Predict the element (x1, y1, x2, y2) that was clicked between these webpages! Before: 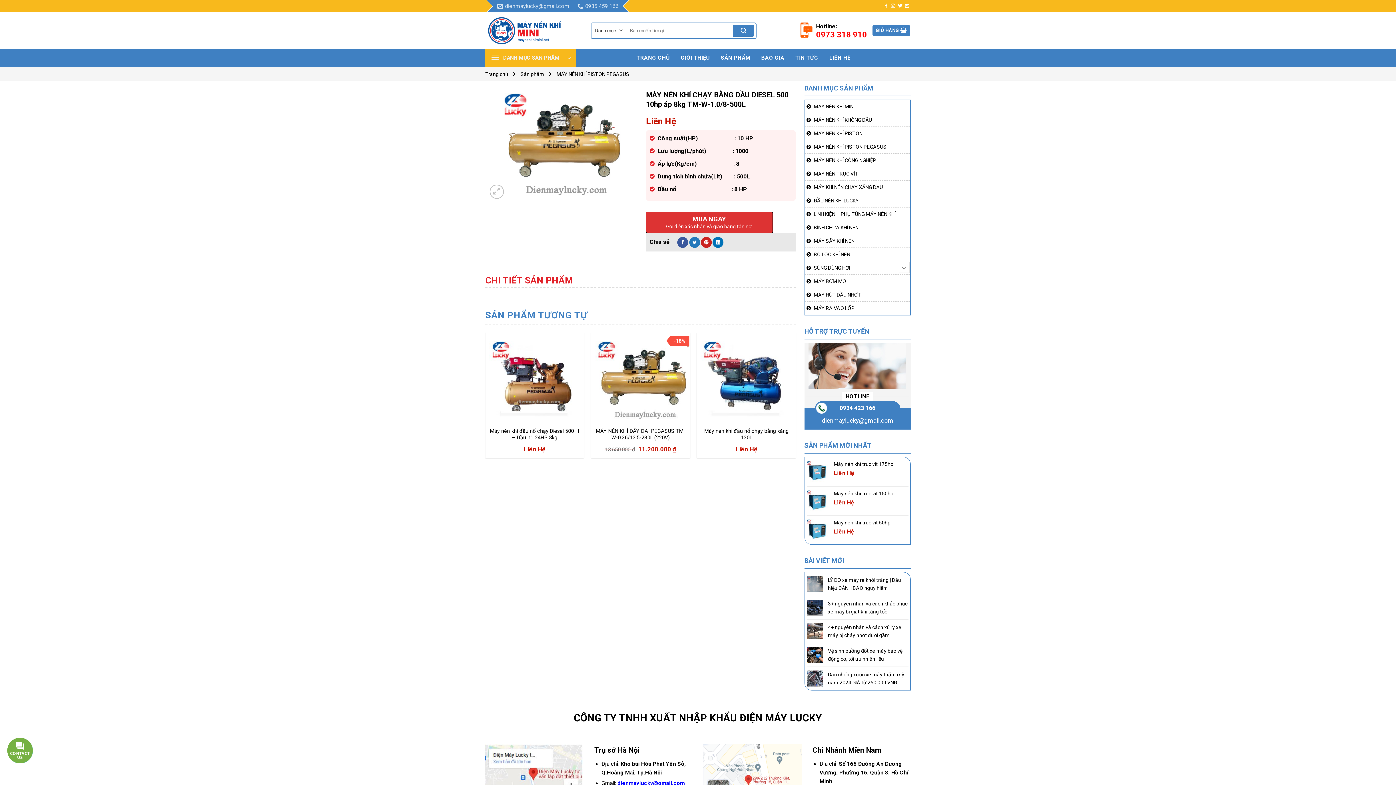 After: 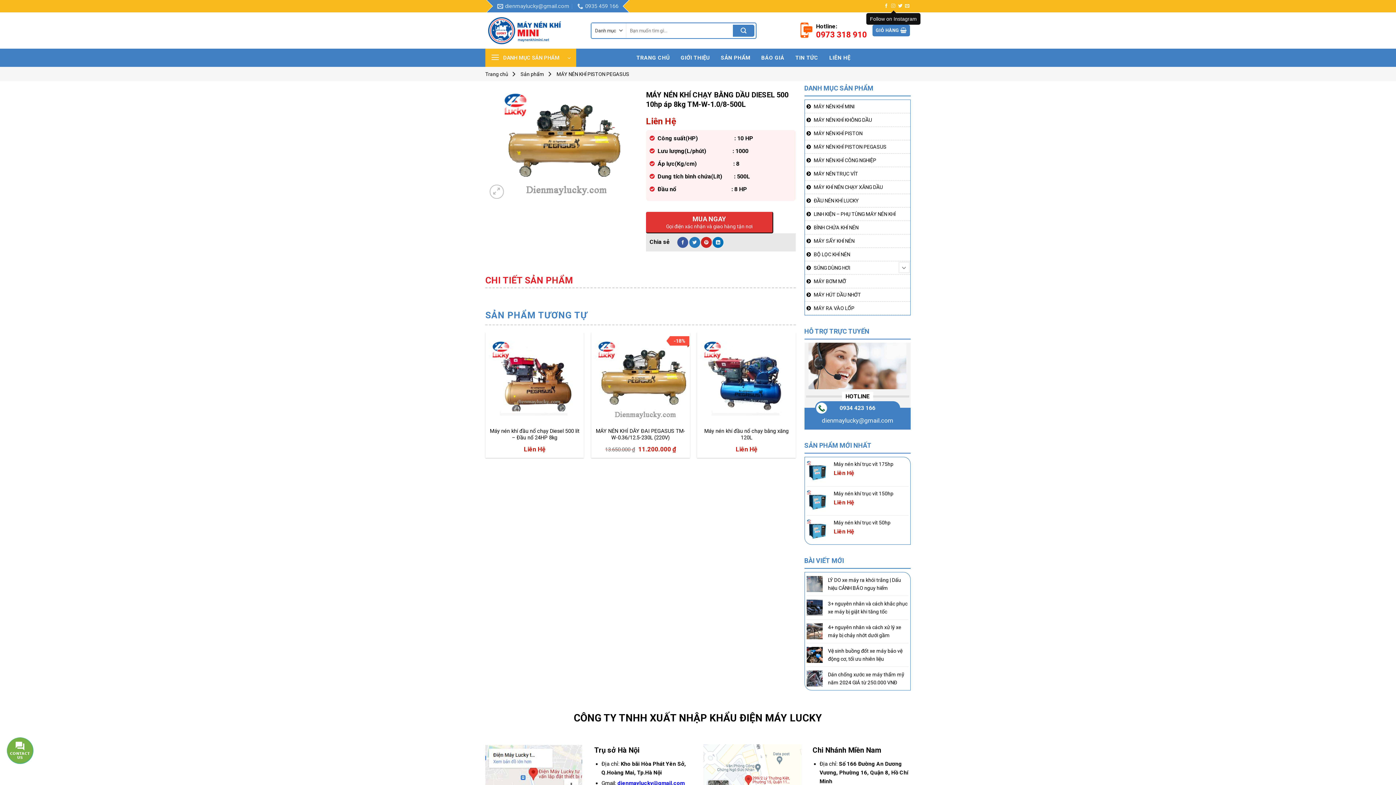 Action: bbox: (891, 3, 895, 8) label: Follow on Instagram